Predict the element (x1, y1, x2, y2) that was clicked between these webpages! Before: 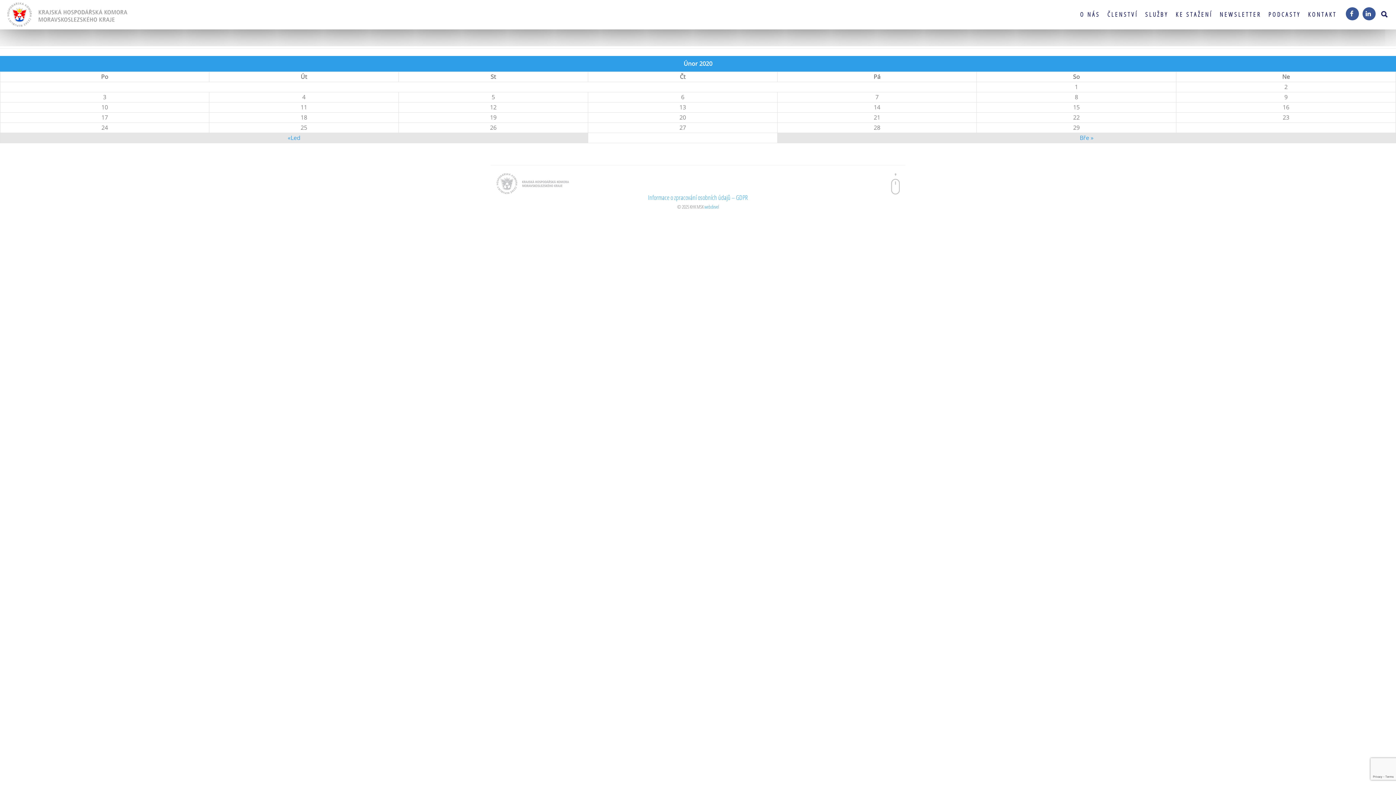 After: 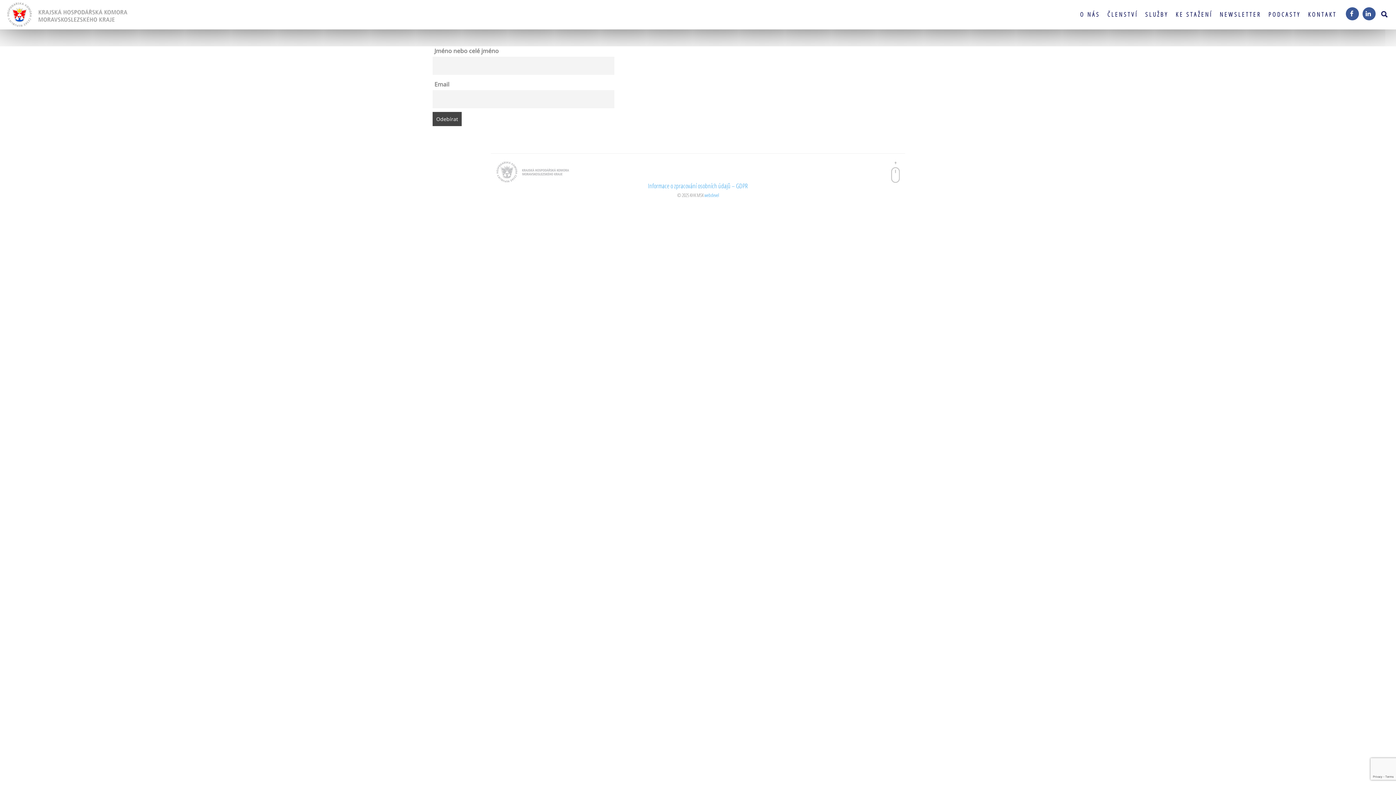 Action: label: NEWSLETTER bbox: (1216, 7, 1265, 21)